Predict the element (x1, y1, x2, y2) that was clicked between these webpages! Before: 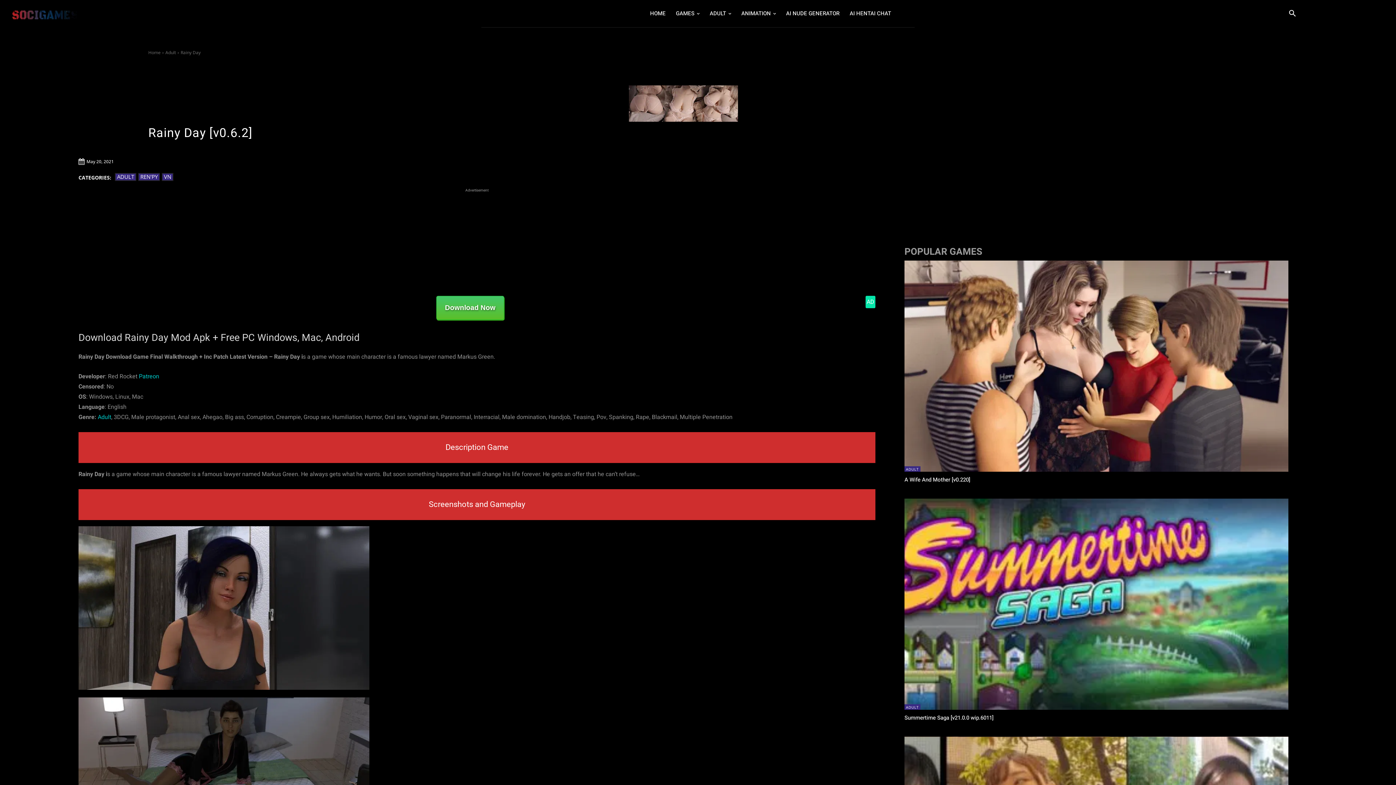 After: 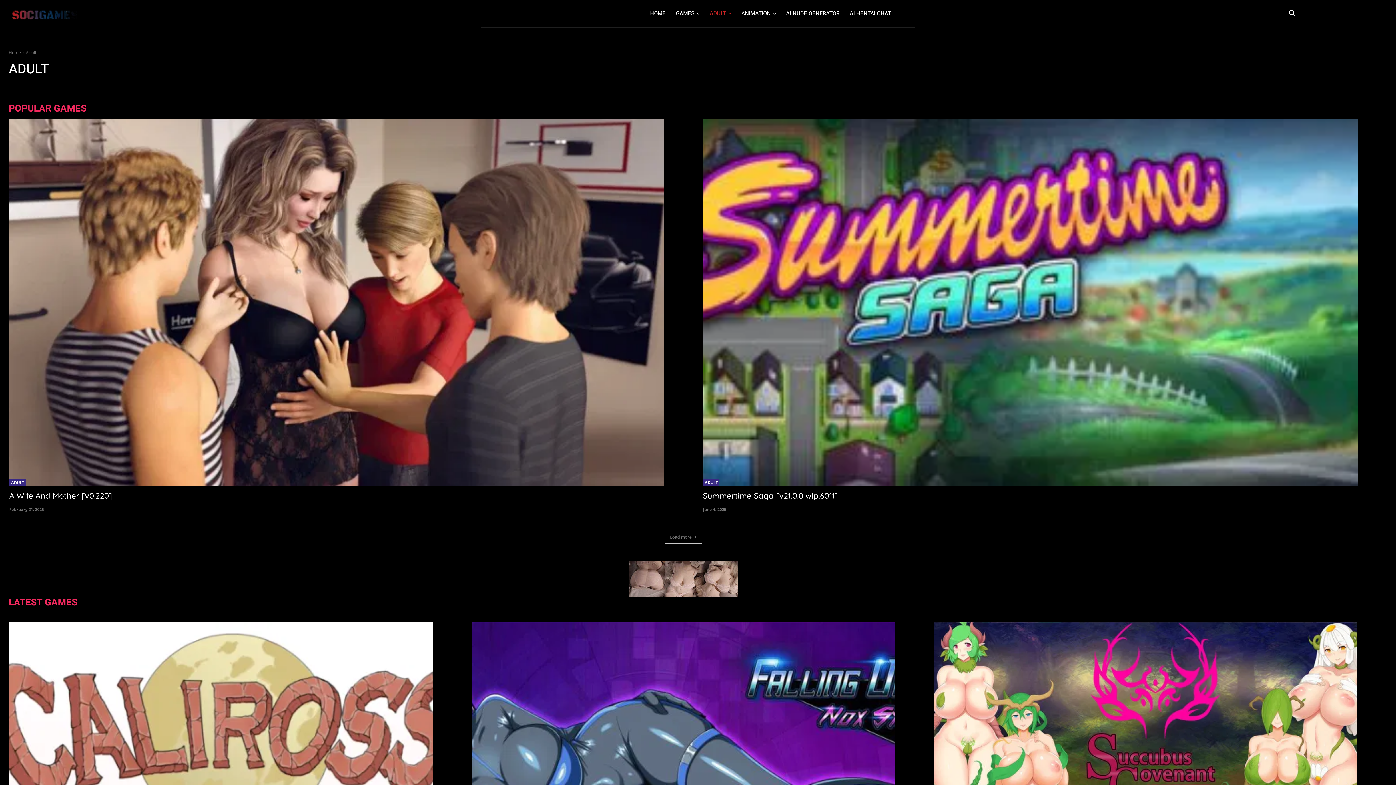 Action: bbox: (904, 466, 920, 471) label: ADULT